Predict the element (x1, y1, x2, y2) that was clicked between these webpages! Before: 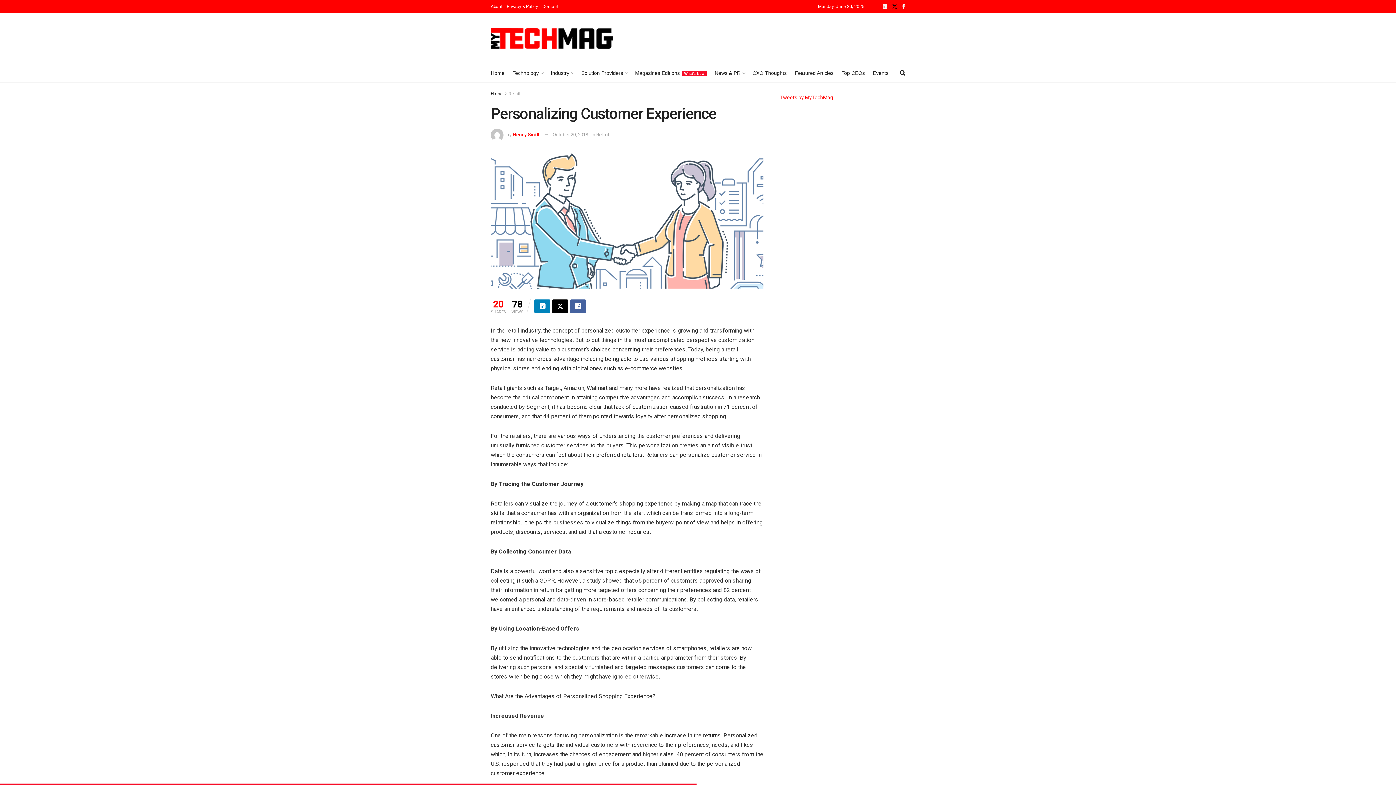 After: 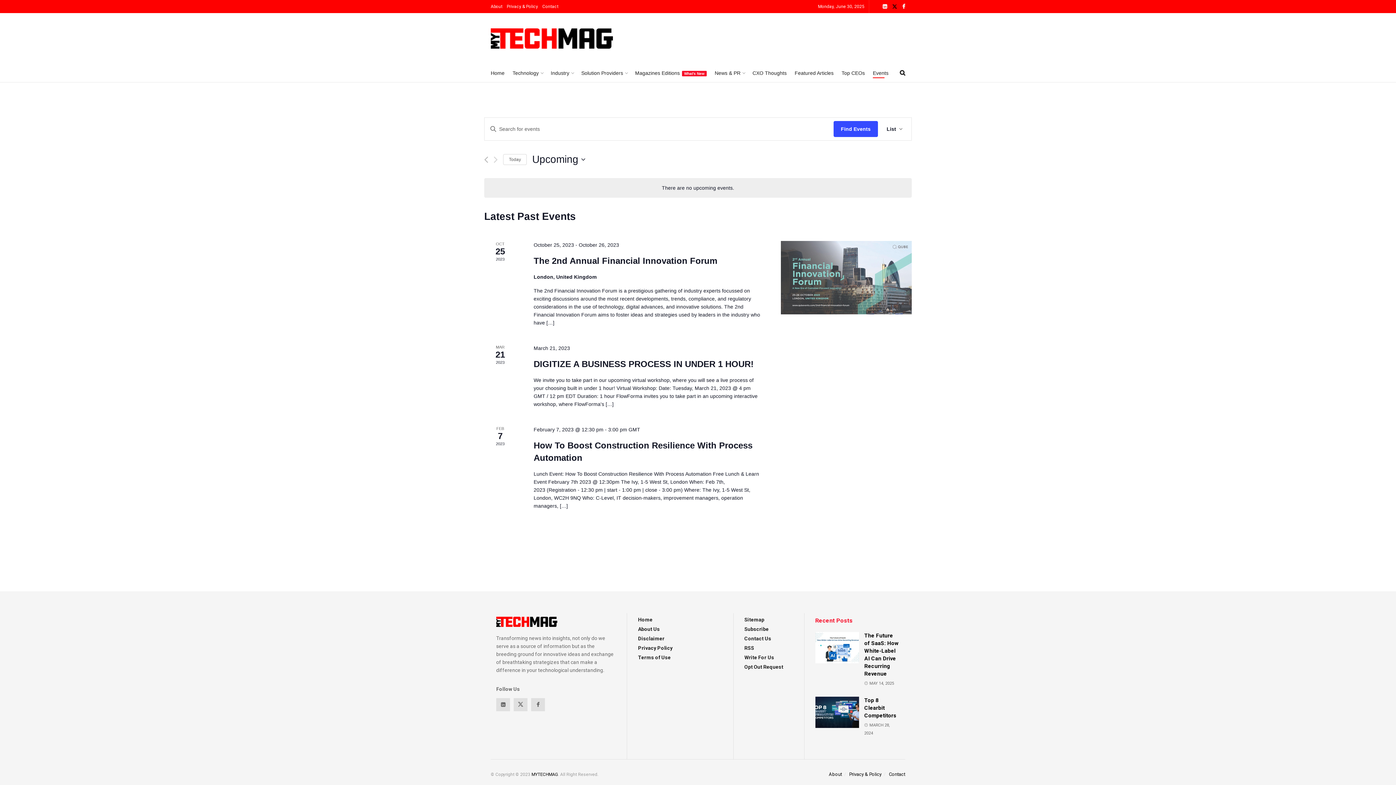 Action: bbox: (873, 68, 888, 78) label: Events